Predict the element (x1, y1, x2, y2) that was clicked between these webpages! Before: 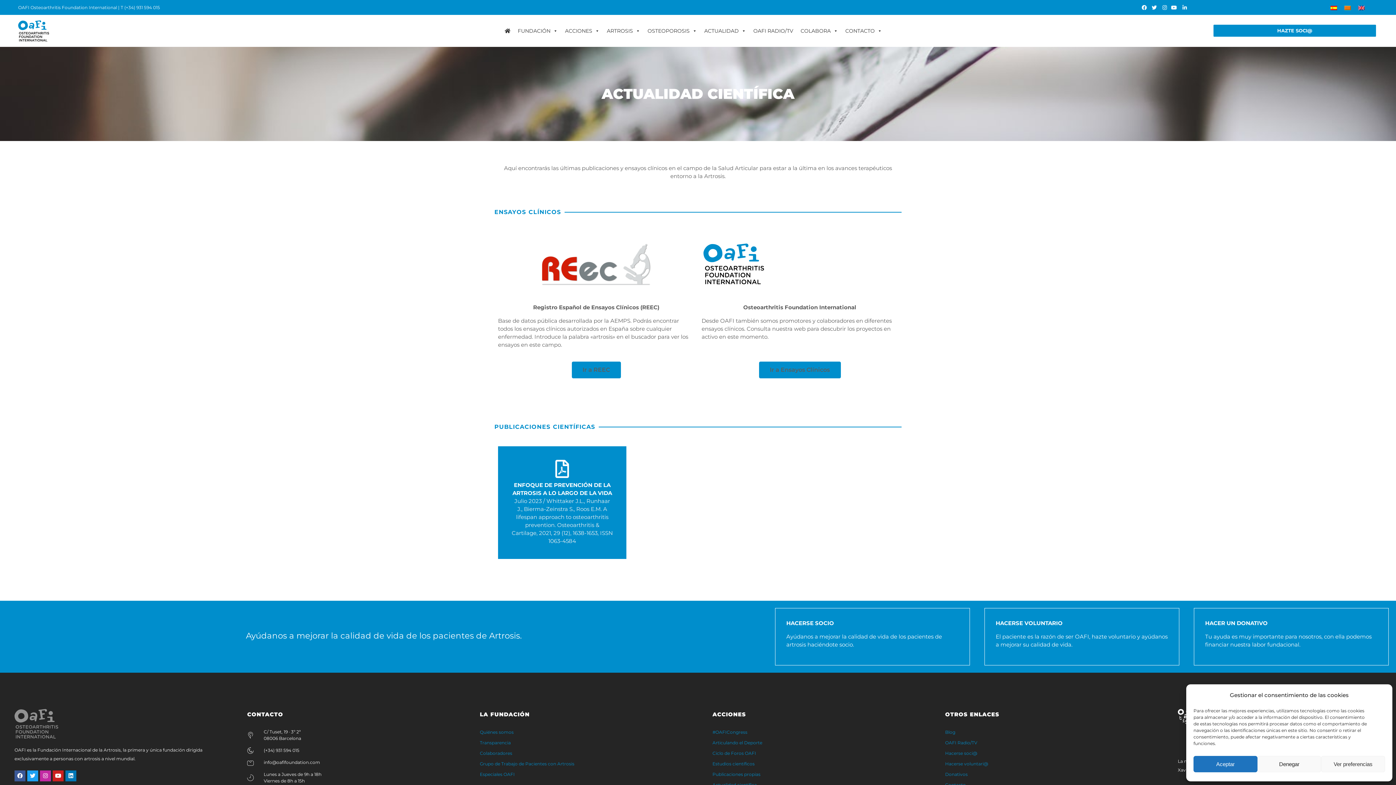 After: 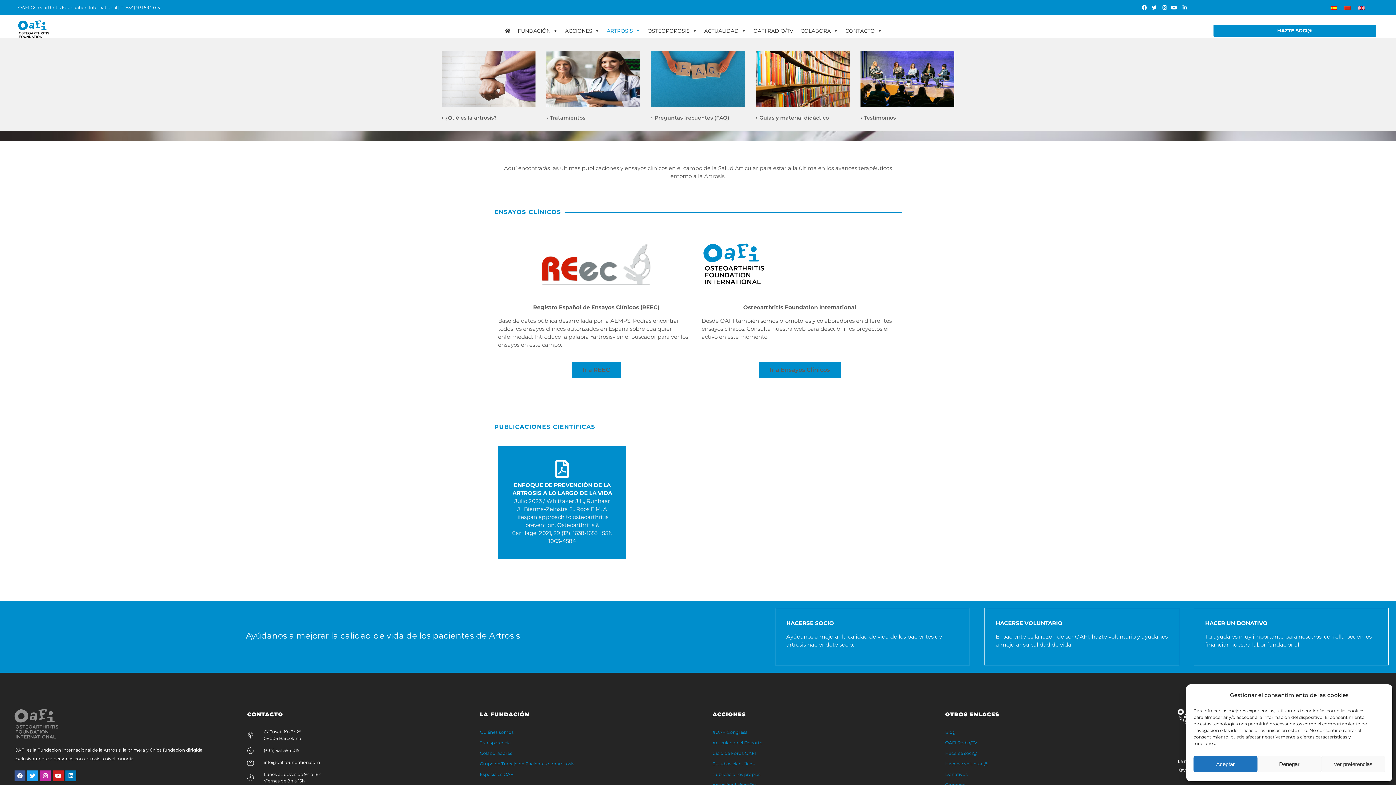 Action: bbox: (603, 23, 644, 38) label: ARTROSIS